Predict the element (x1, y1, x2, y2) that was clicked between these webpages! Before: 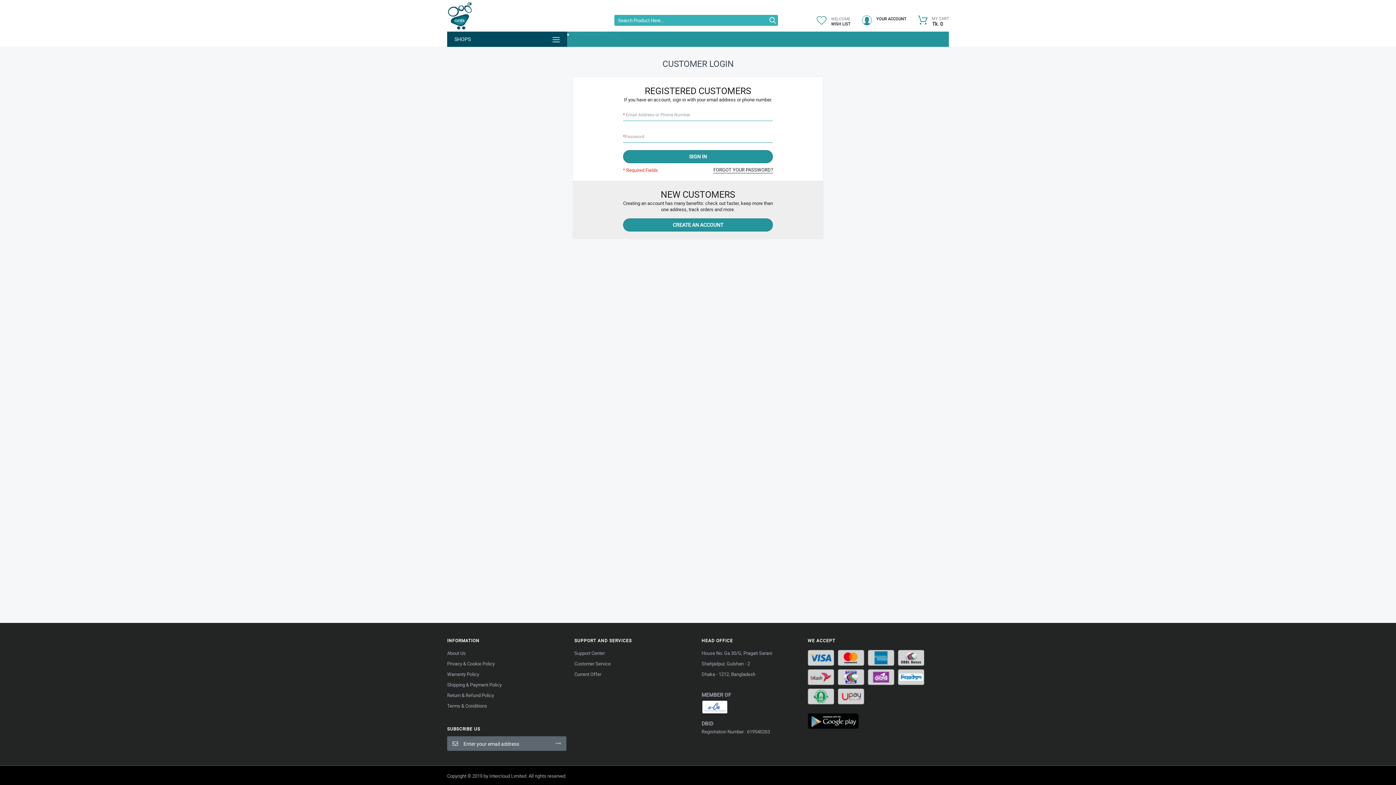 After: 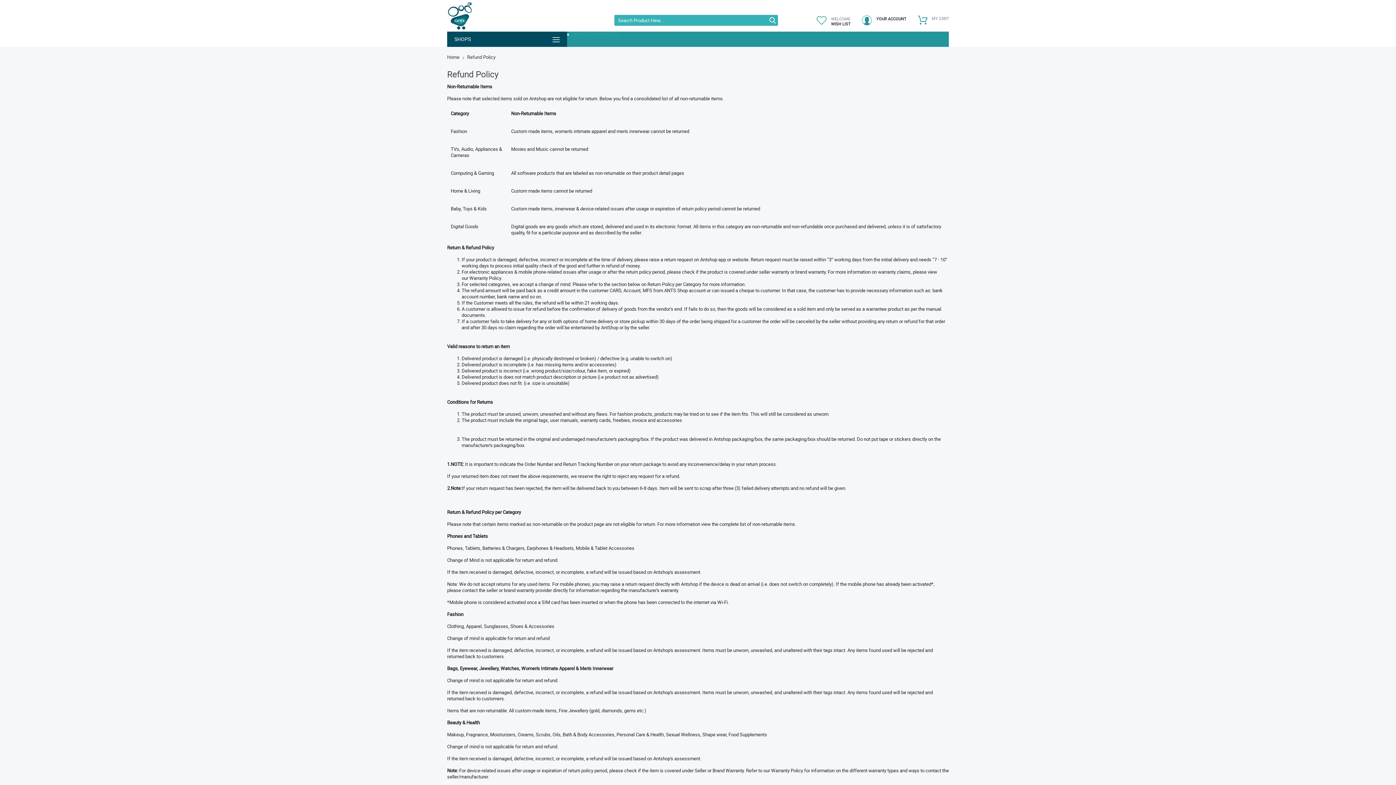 Action: bbox: (447, 692, 494, 698) label: Return & Refund Policy